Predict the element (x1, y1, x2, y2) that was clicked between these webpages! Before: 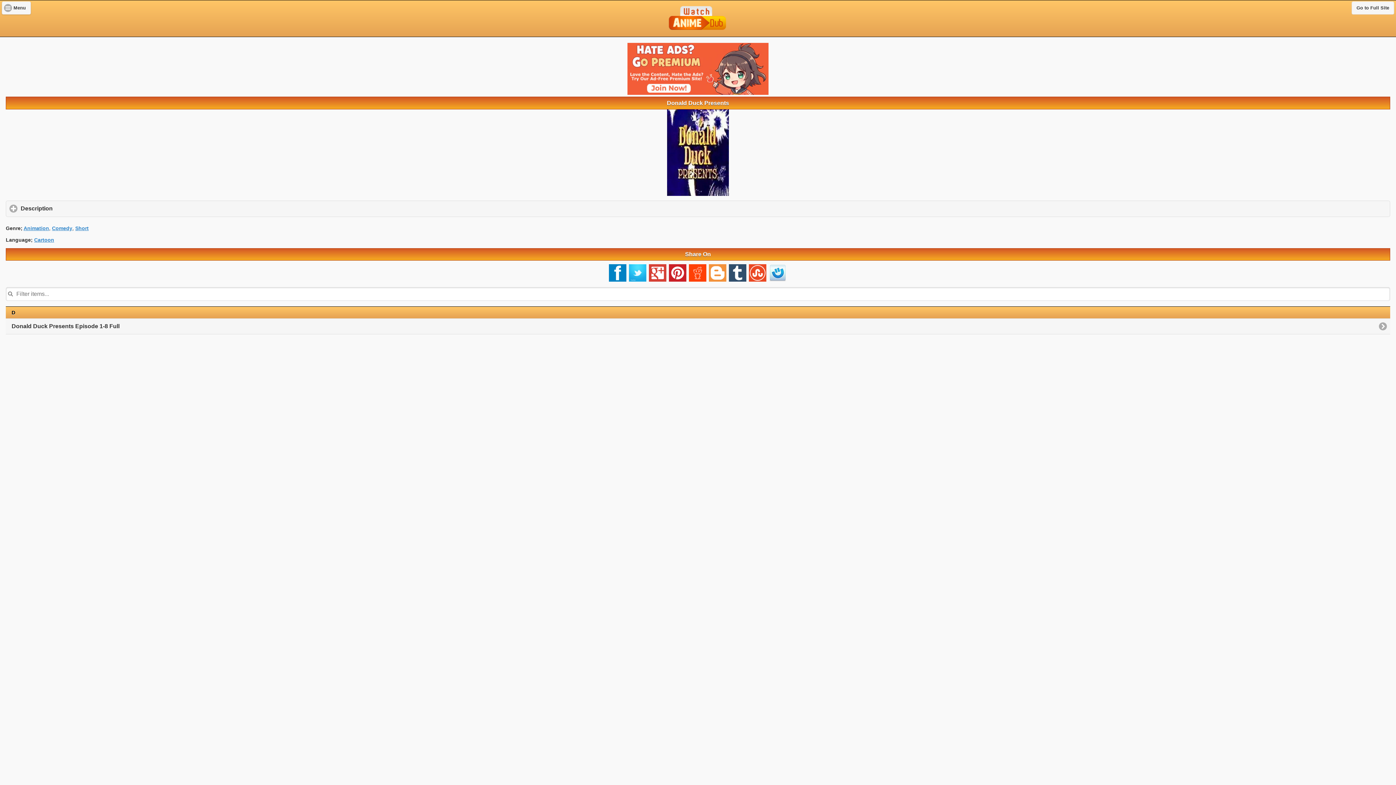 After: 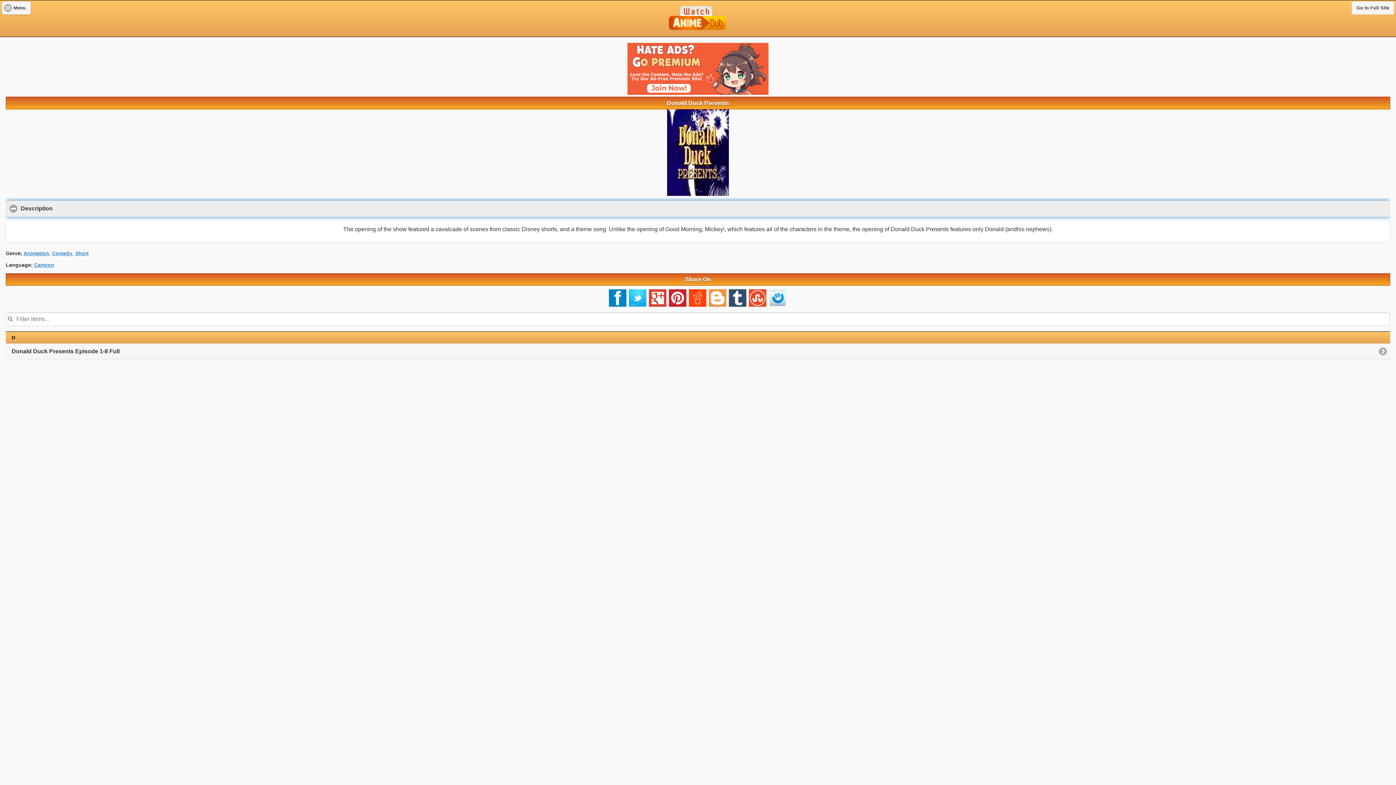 Action: label: Description
click to expand contents bbox: (5, 200, 1390, 216)